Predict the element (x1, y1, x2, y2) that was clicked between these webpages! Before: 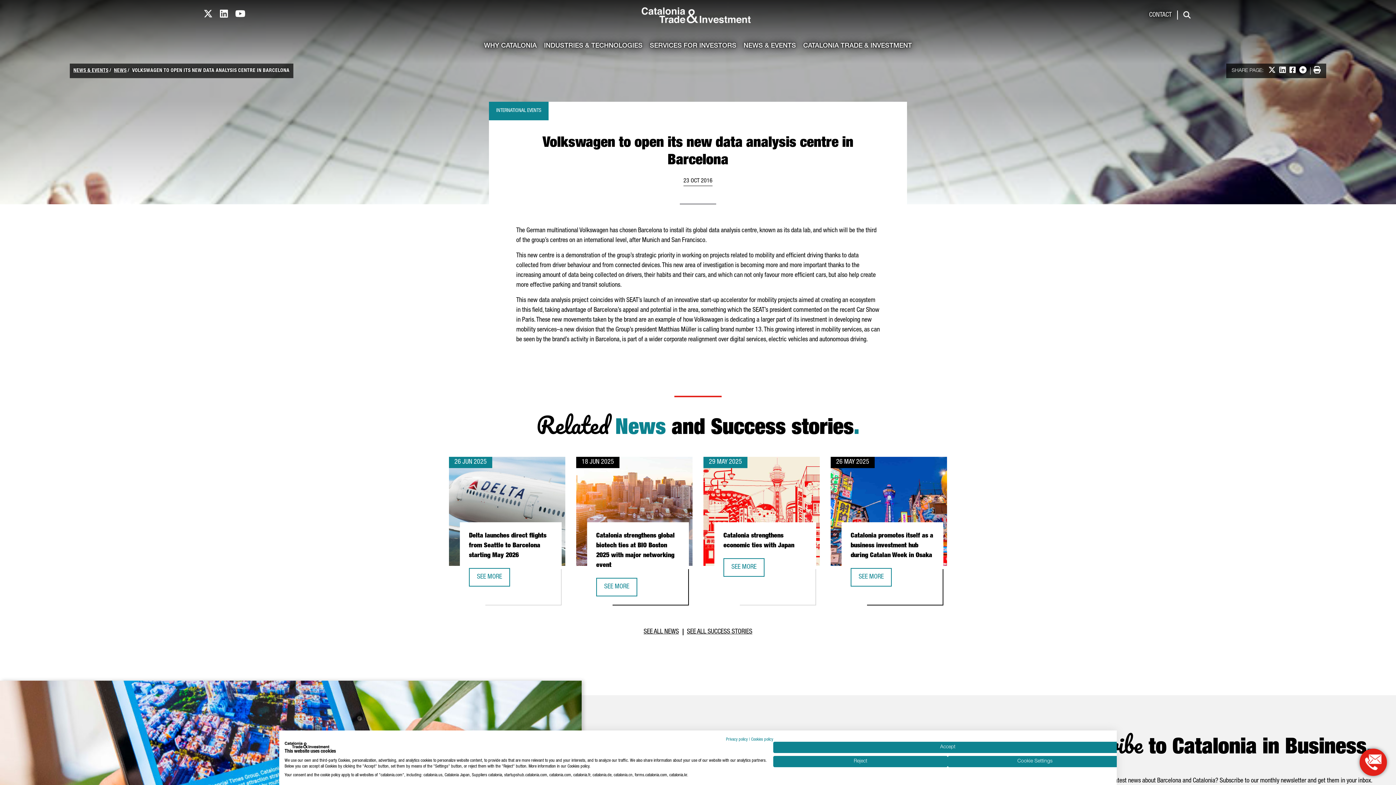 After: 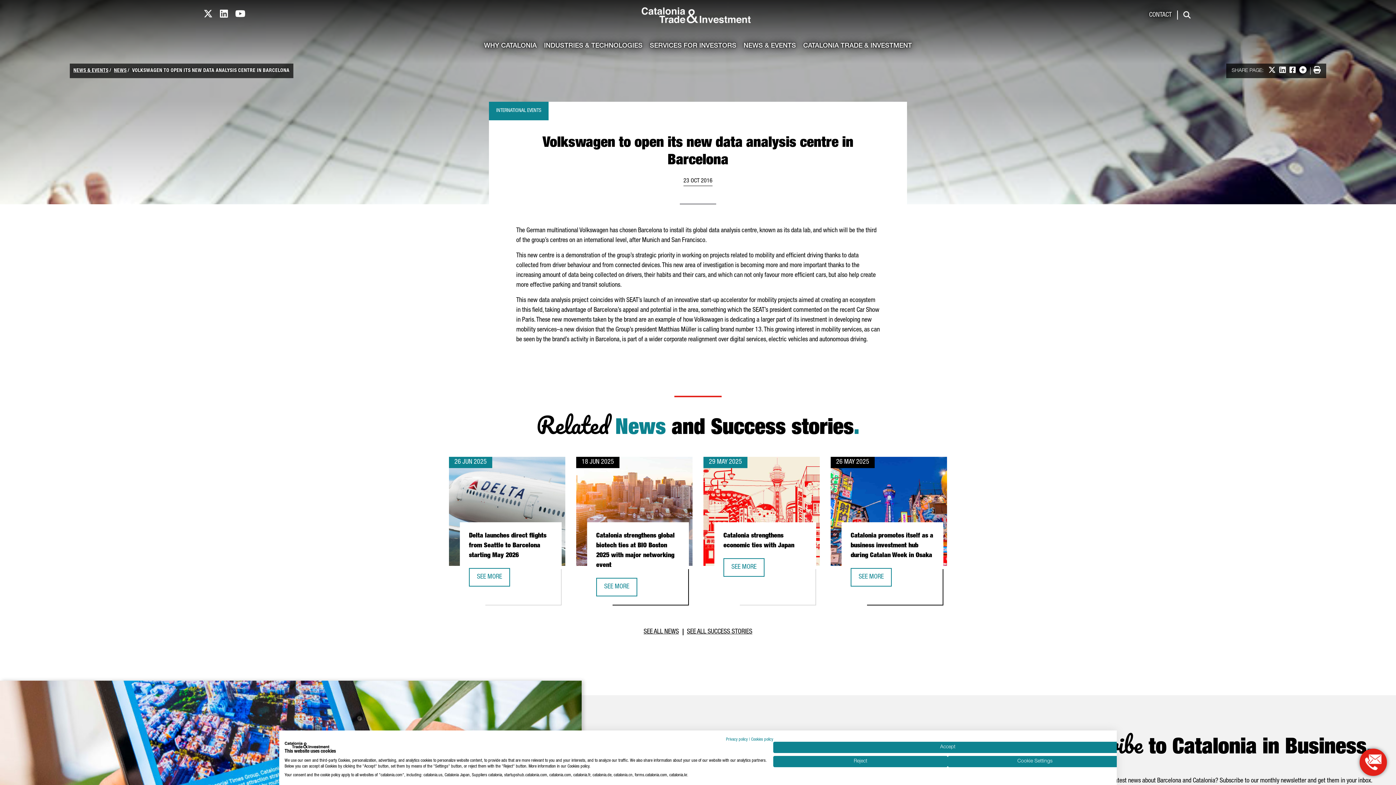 Action: bbox: (1310, 67, 1321, 74) label: Print